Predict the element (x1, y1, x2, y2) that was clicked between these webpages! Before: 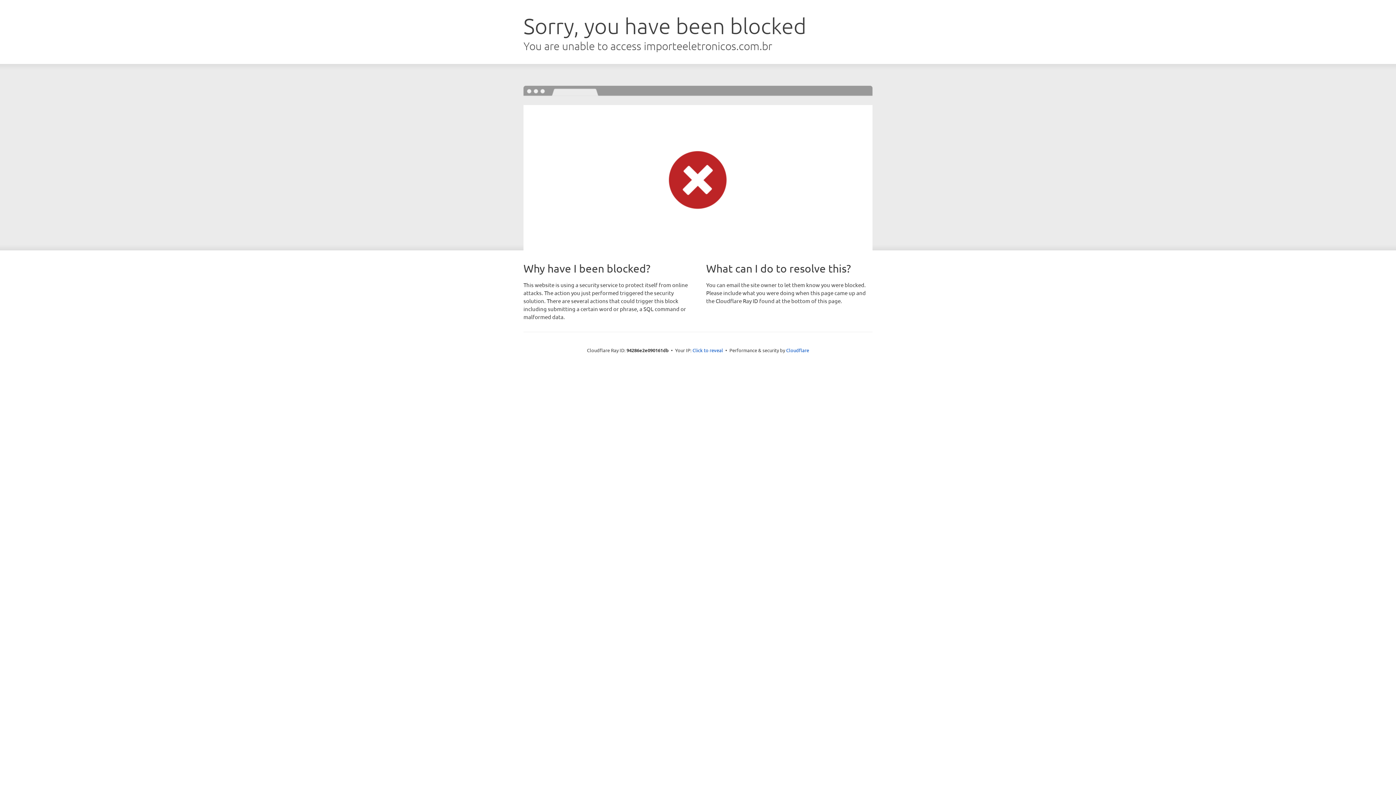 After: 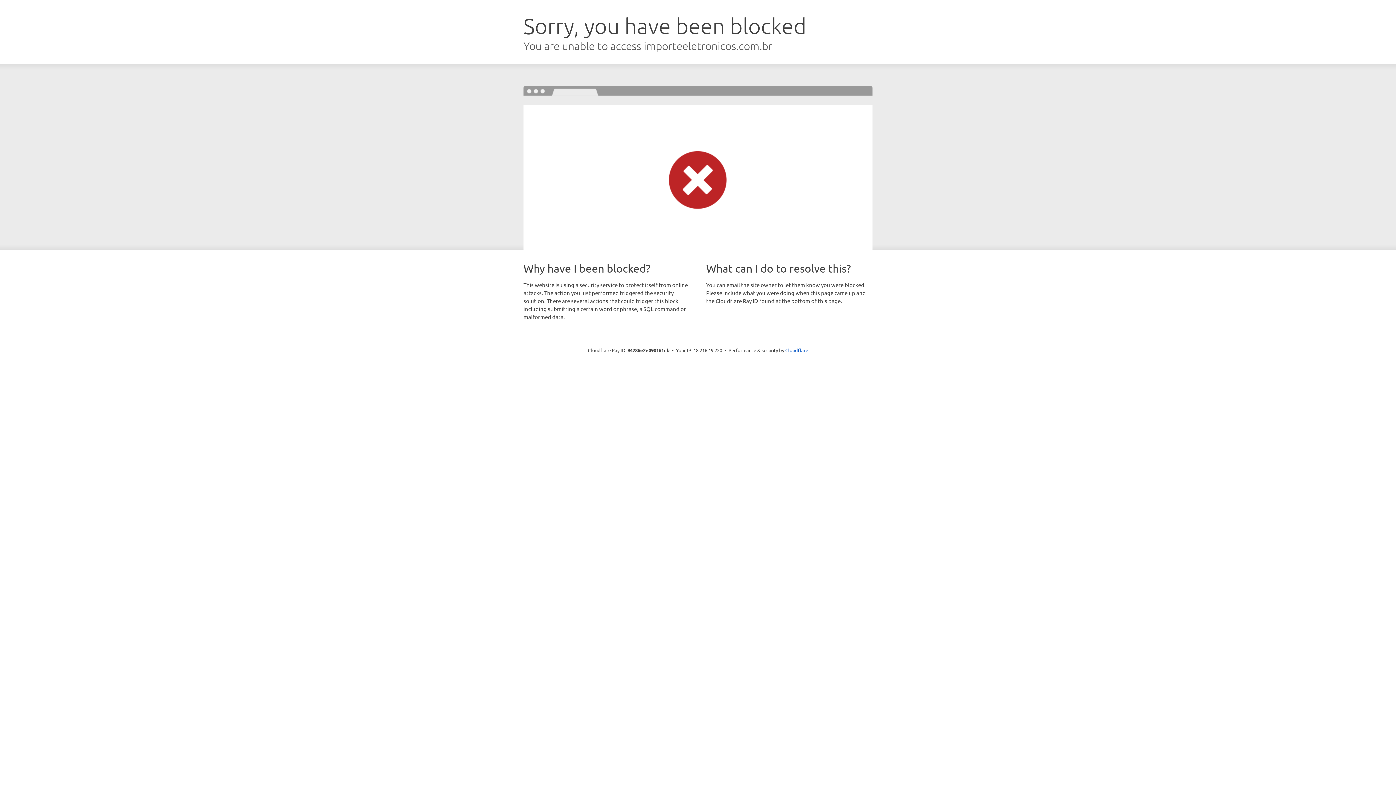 Action: bbox: (692, 346, 723, 353) label: Click to reveal